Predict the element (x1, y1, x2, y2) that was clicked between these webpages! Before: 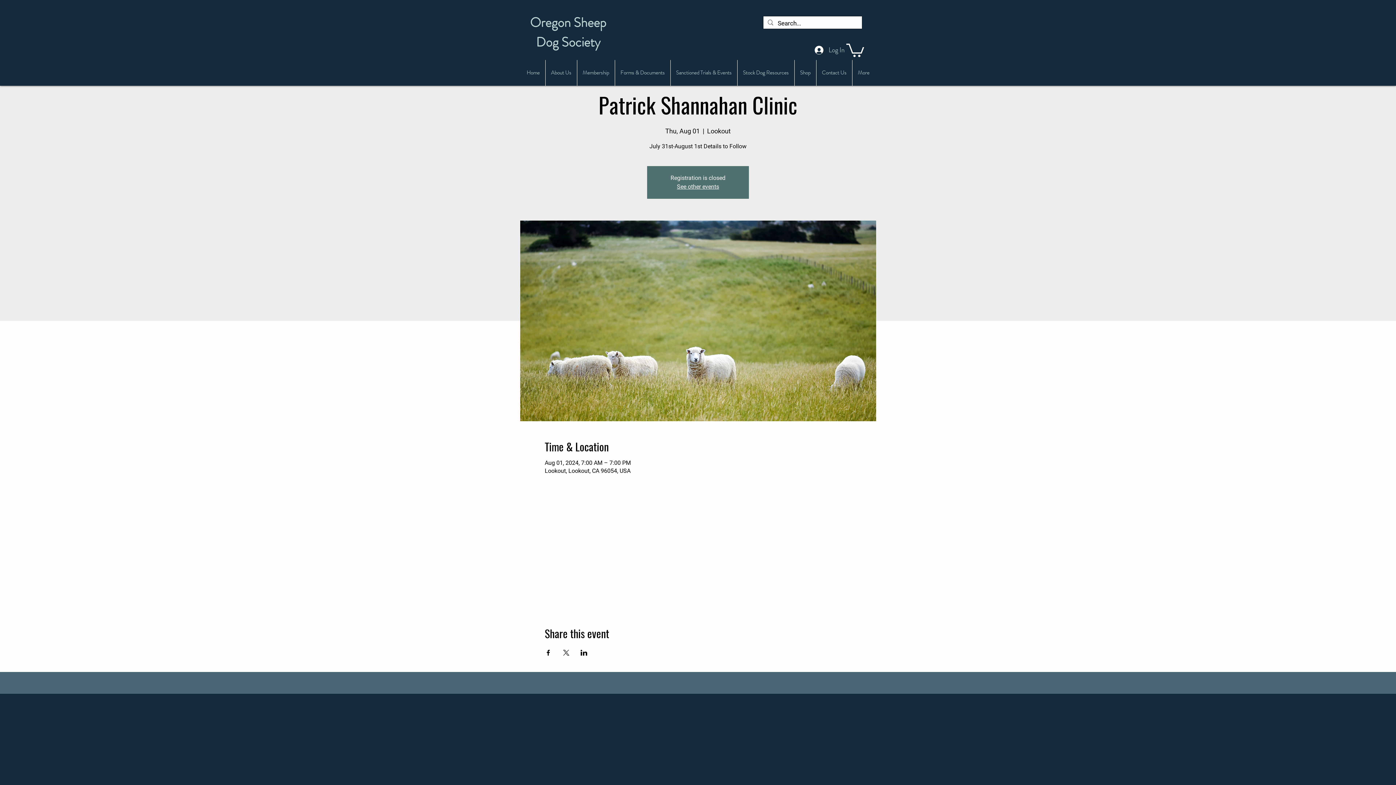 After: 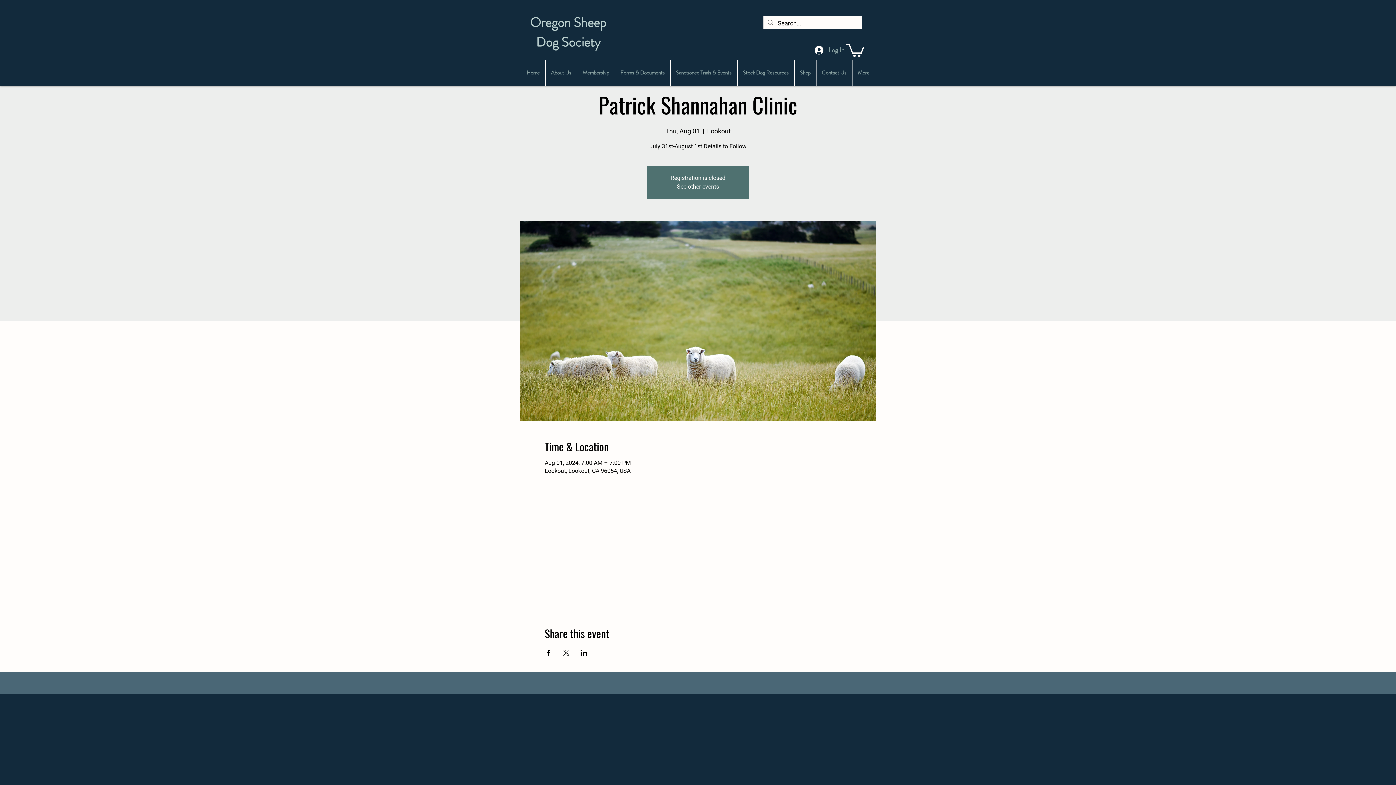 Action: label: Share event on LinkedIn bbox: (580, 650, 587, 656)